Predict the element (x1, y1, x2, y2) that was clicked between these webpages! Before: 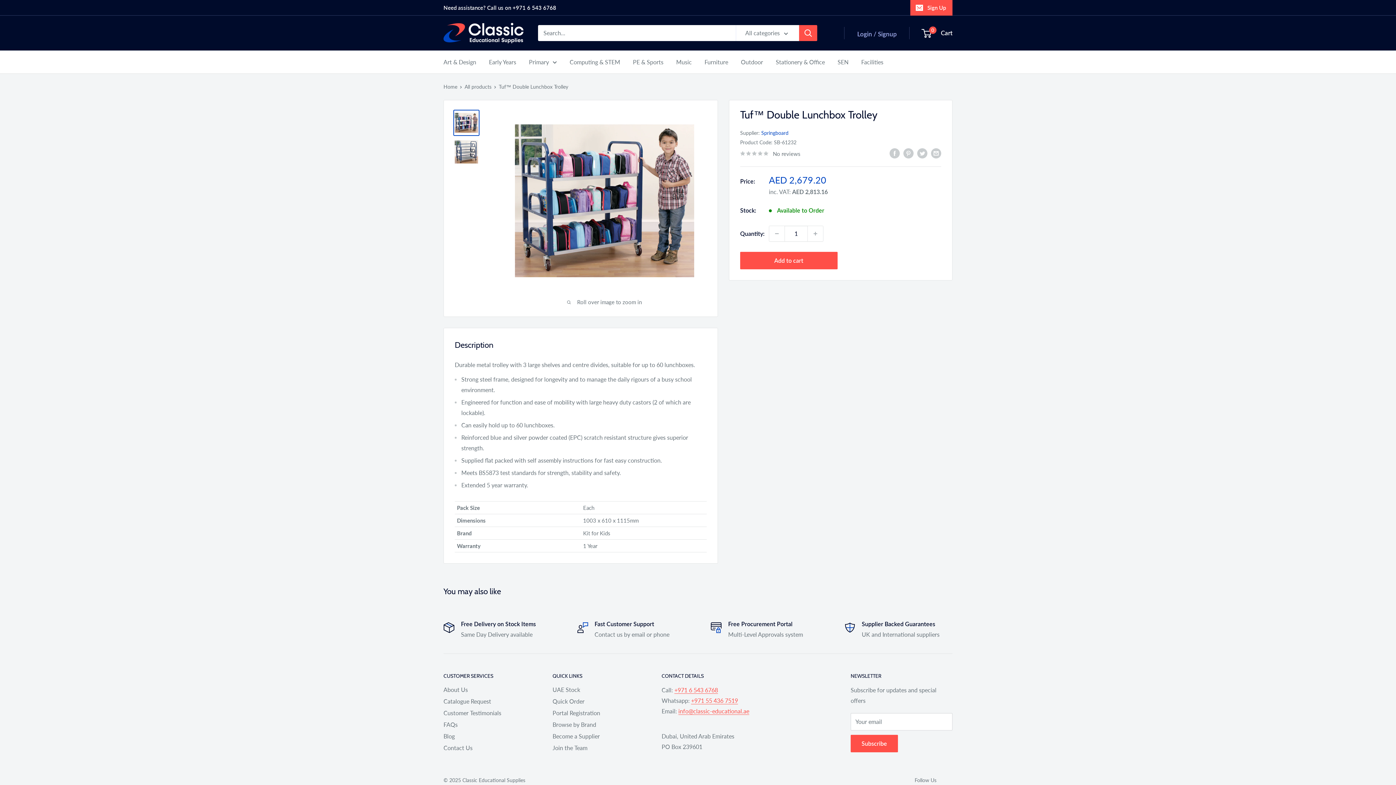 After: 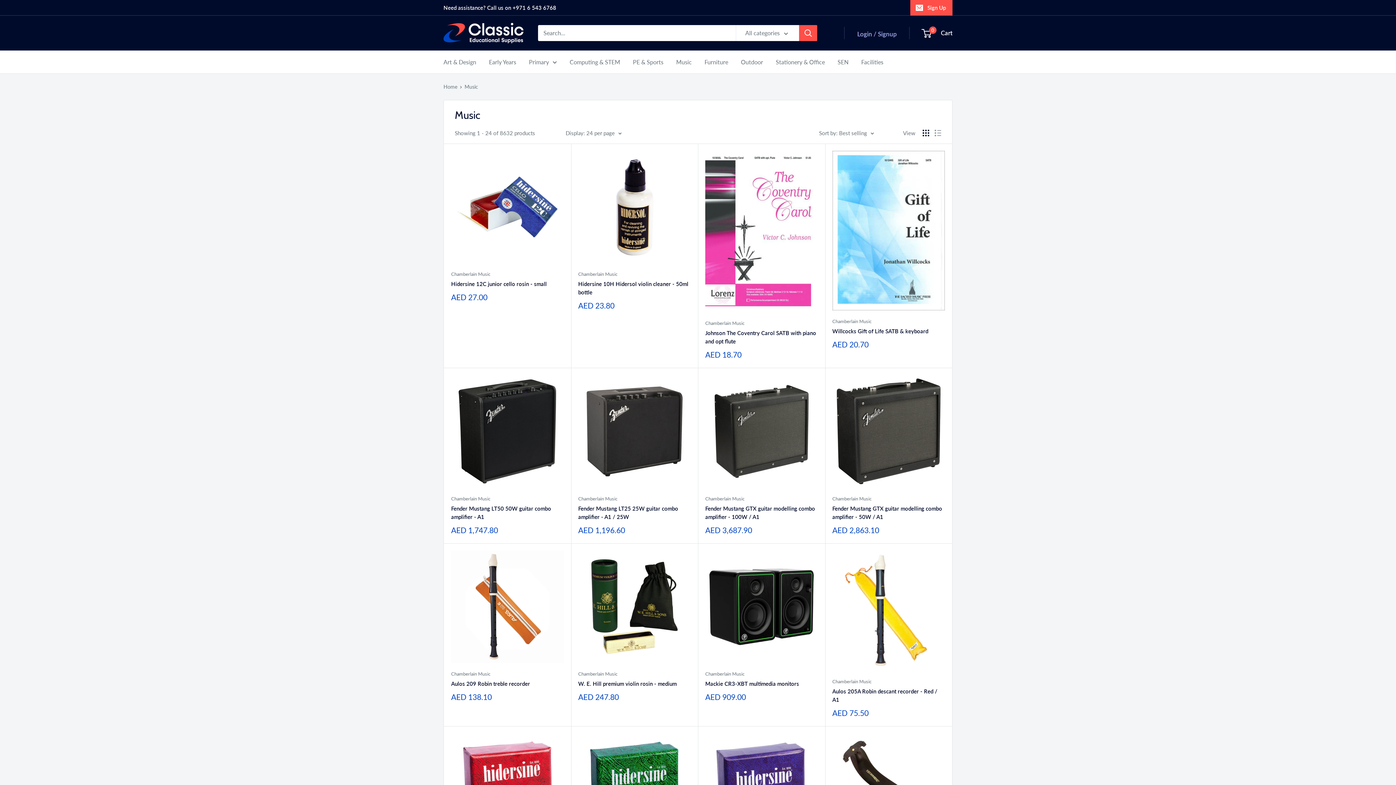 Action: bbox: (676, 56, 692, 67) label: Music